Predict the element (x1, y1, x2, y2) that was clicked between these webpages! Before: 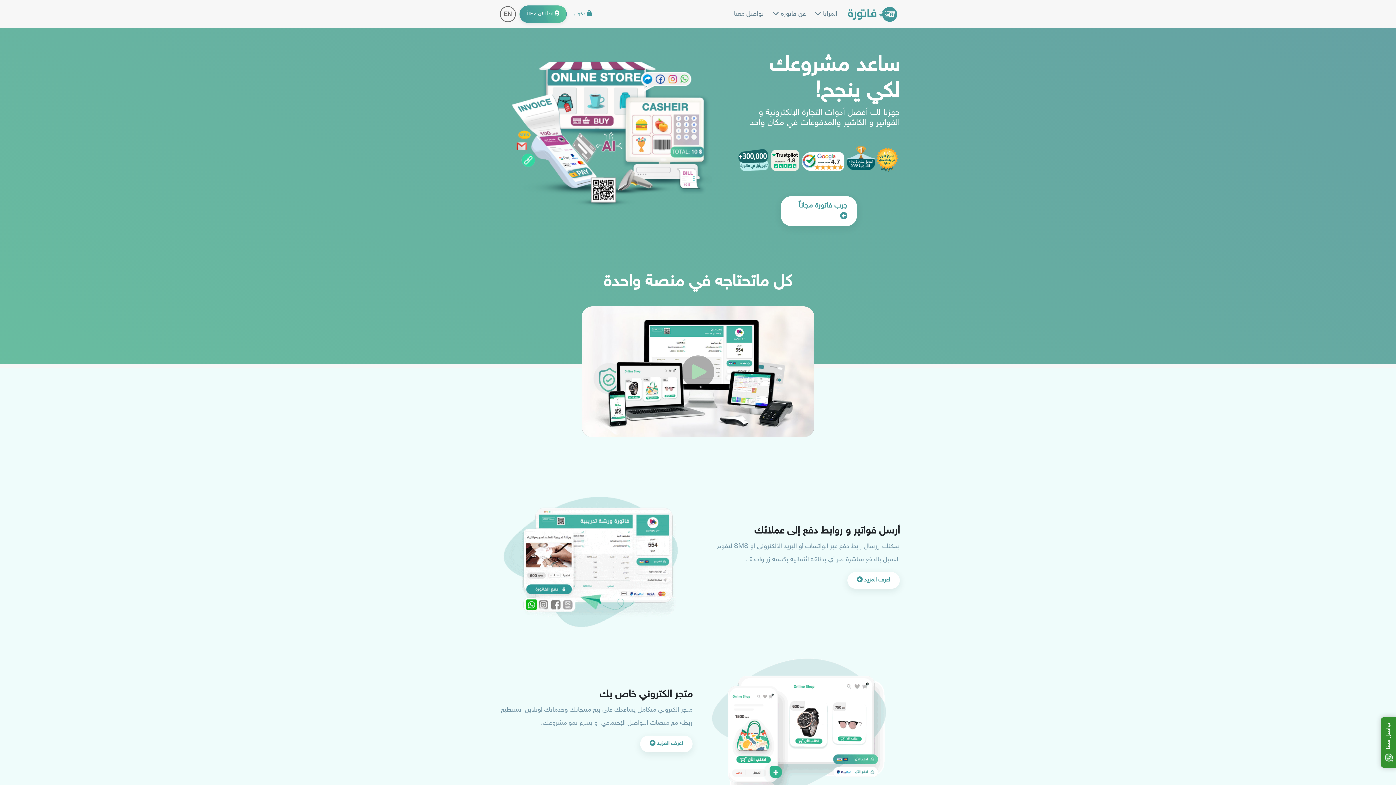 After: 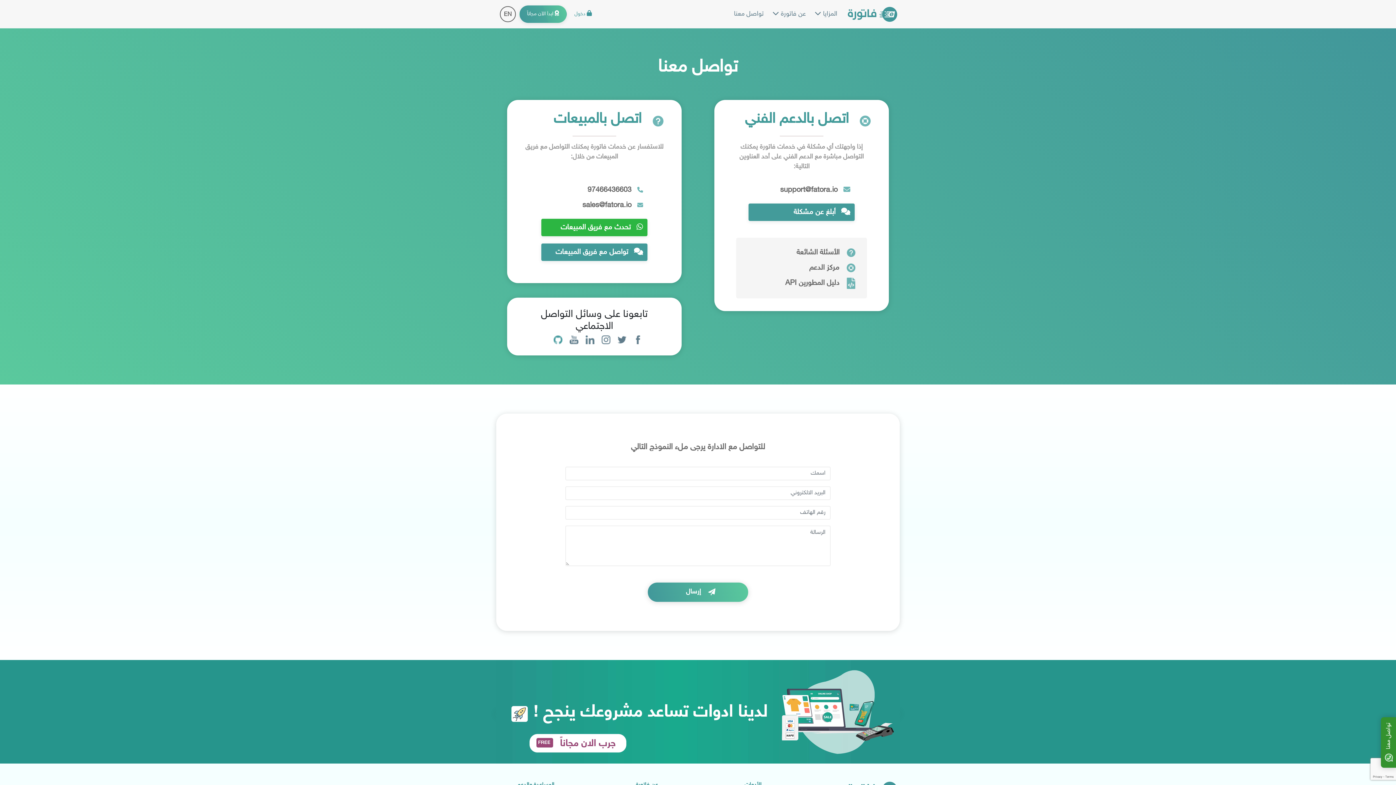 Action: label: تواصل معنا bbox: (729, 0, 768, 27)